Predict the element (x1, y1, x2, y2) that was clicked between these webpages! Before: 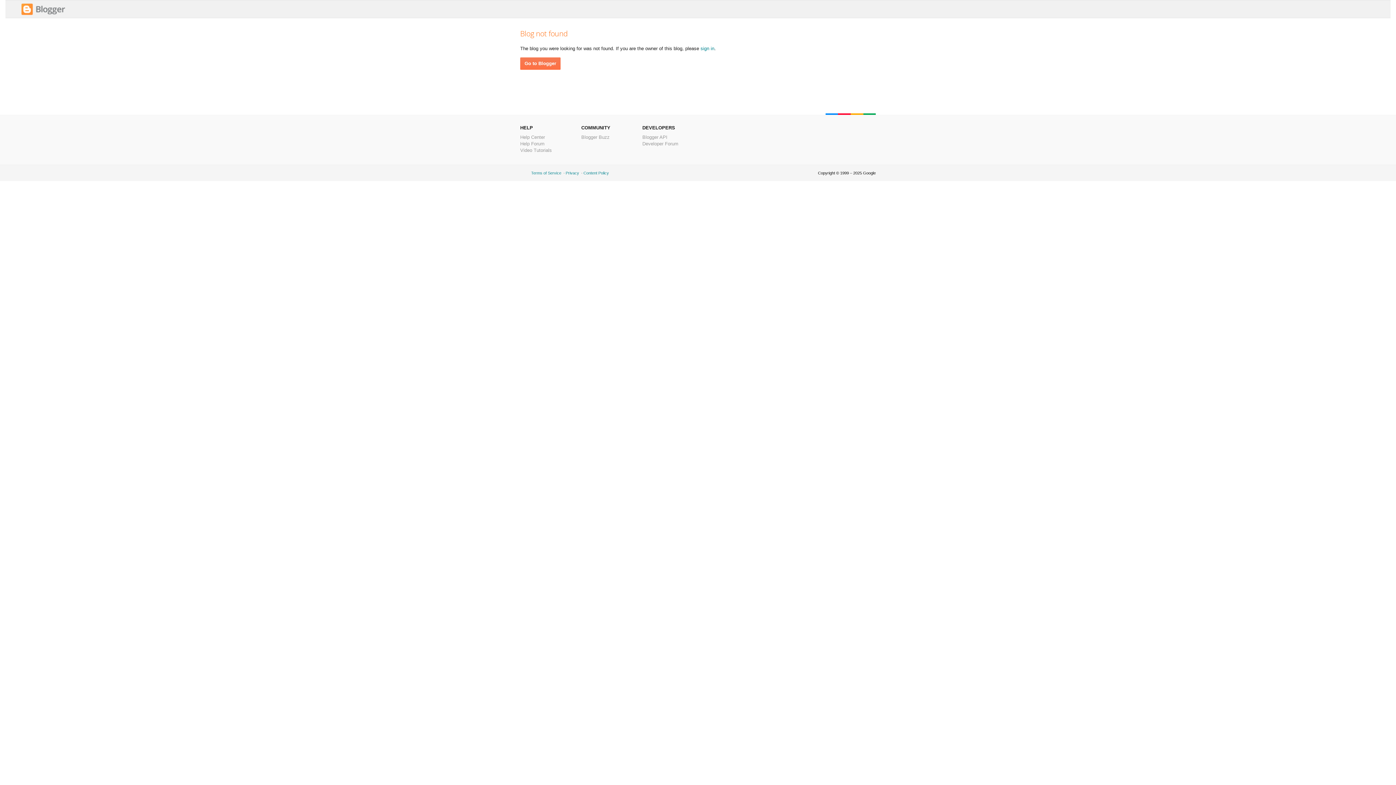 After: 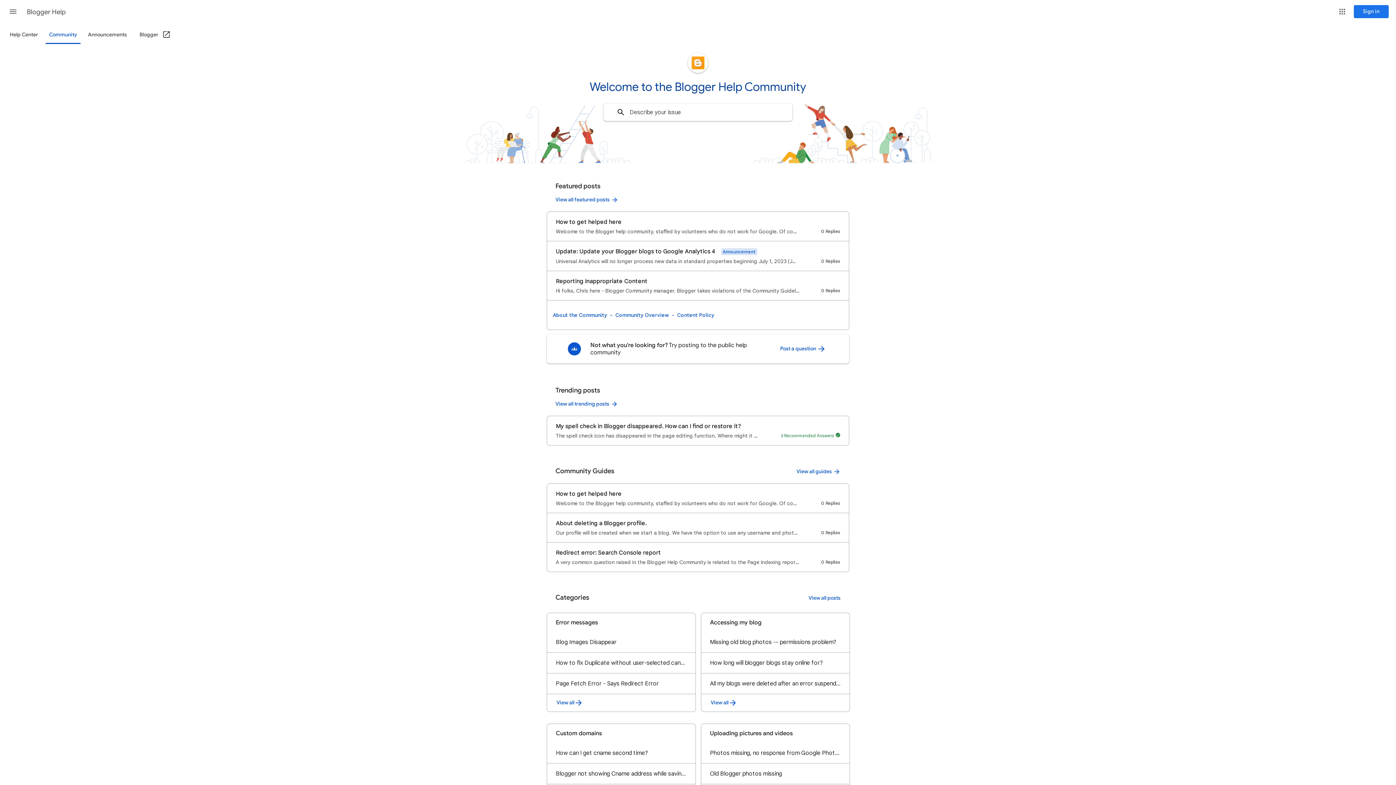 Action: bbox: (520, 141, 544, 146) label: Help Forum